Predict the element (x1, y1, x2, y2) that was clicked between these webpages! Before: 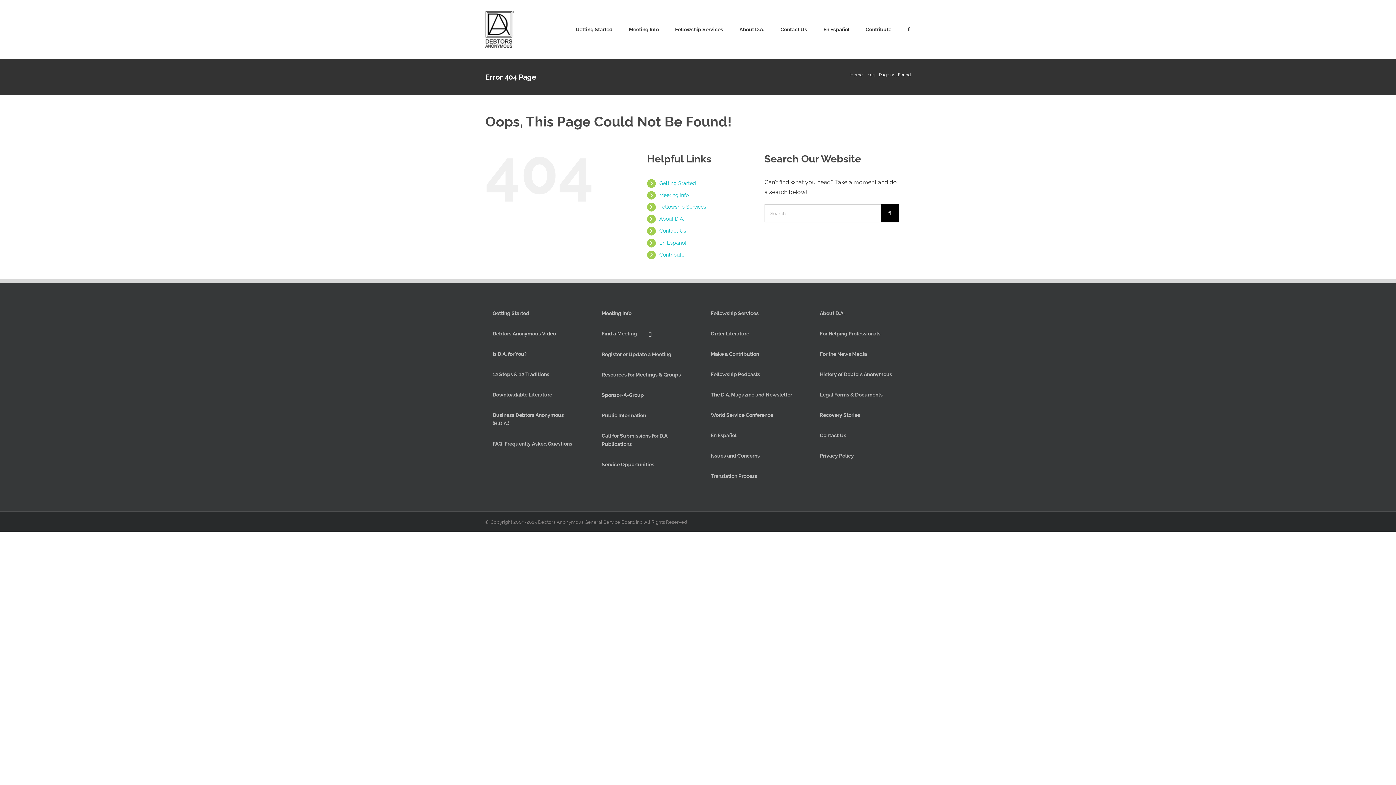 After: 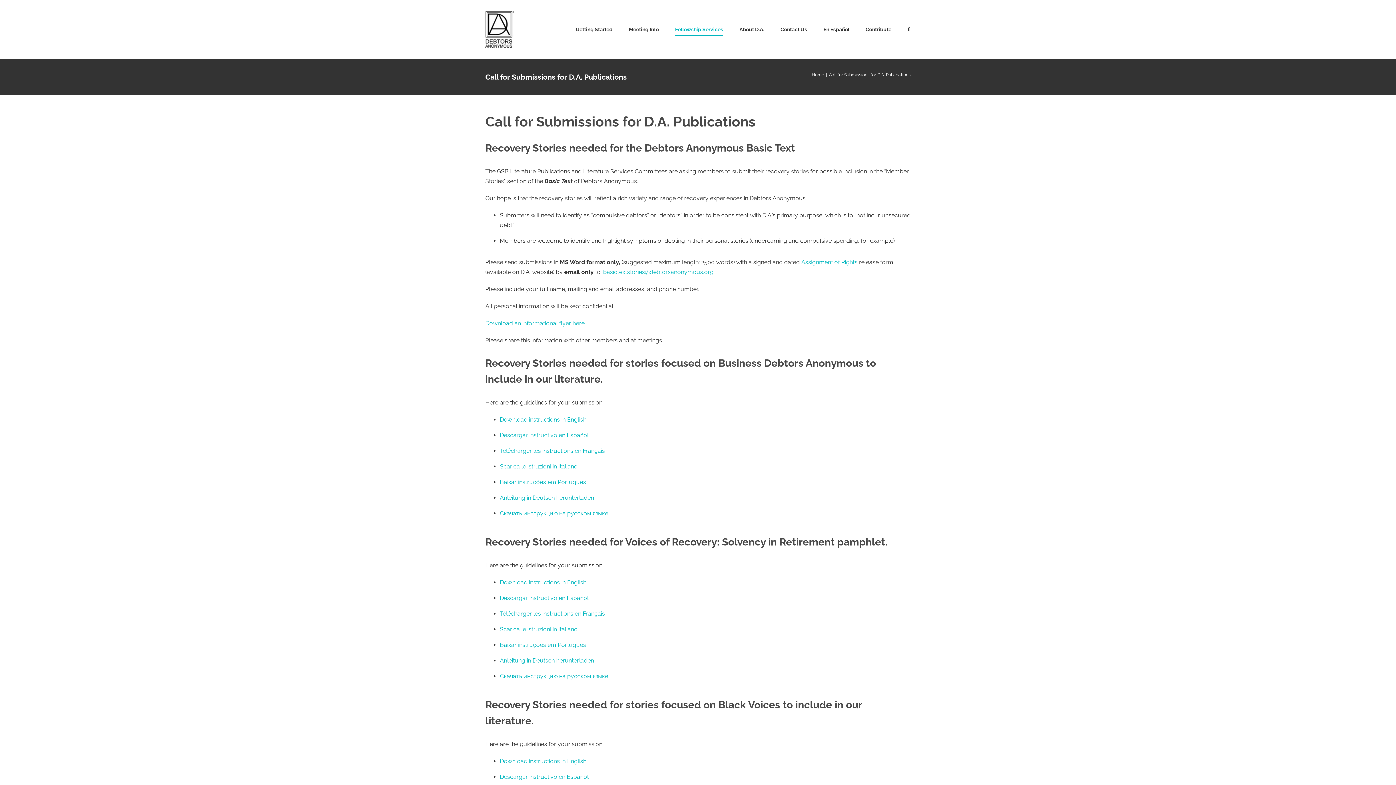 Action: label: Call for Submissions for D.A. Publications bbox: (594, 429, 692, 452)